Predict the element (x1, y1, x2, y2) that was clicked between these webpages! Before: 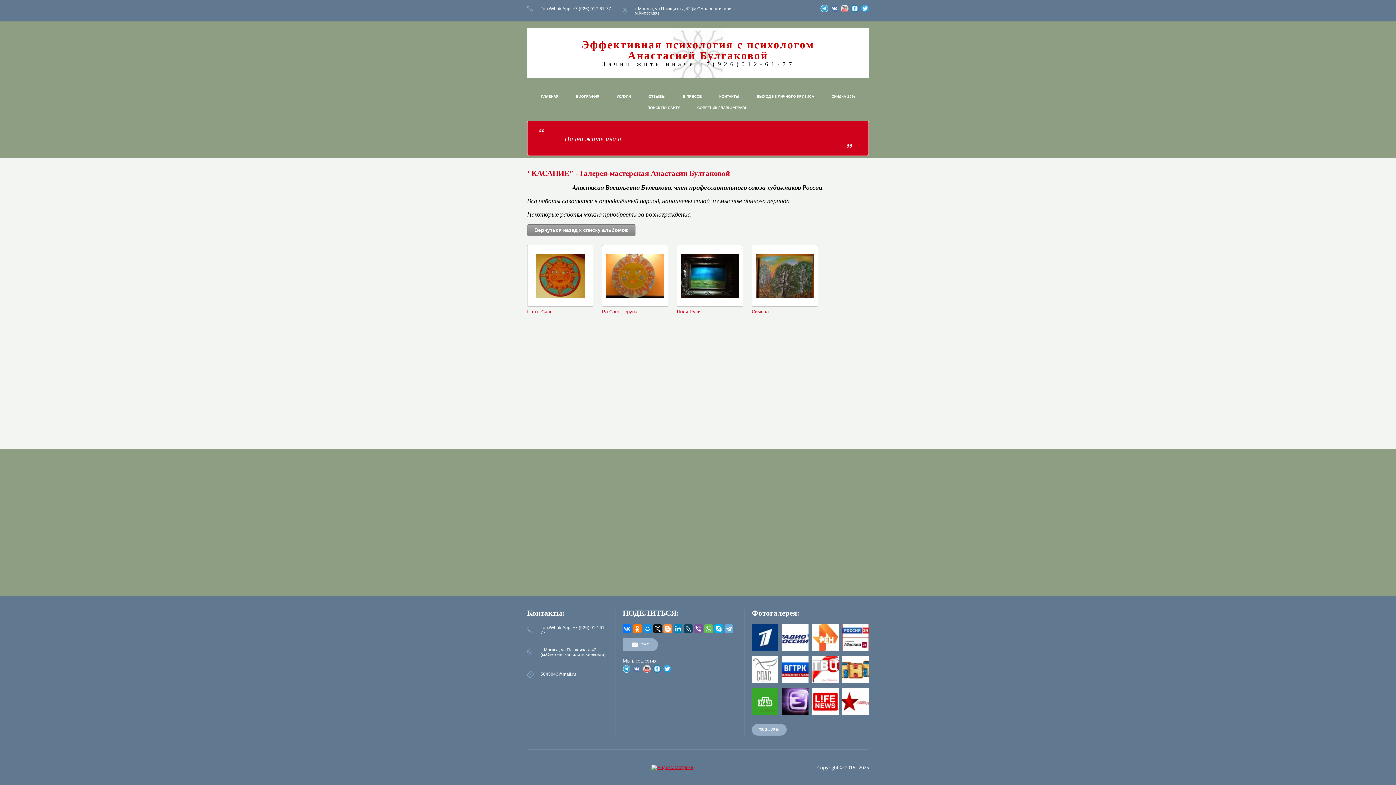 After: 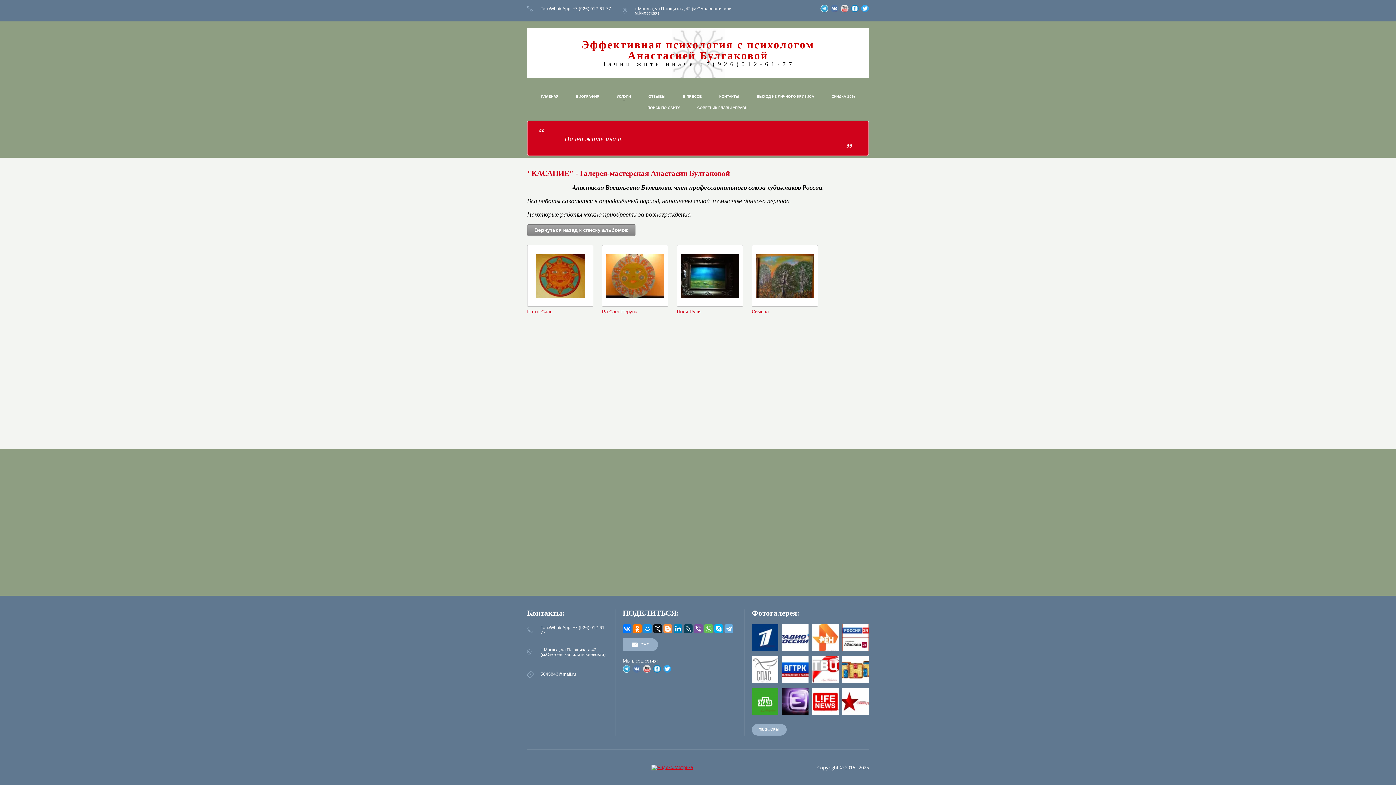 Action: bbox: (842, 678, 869, 684)